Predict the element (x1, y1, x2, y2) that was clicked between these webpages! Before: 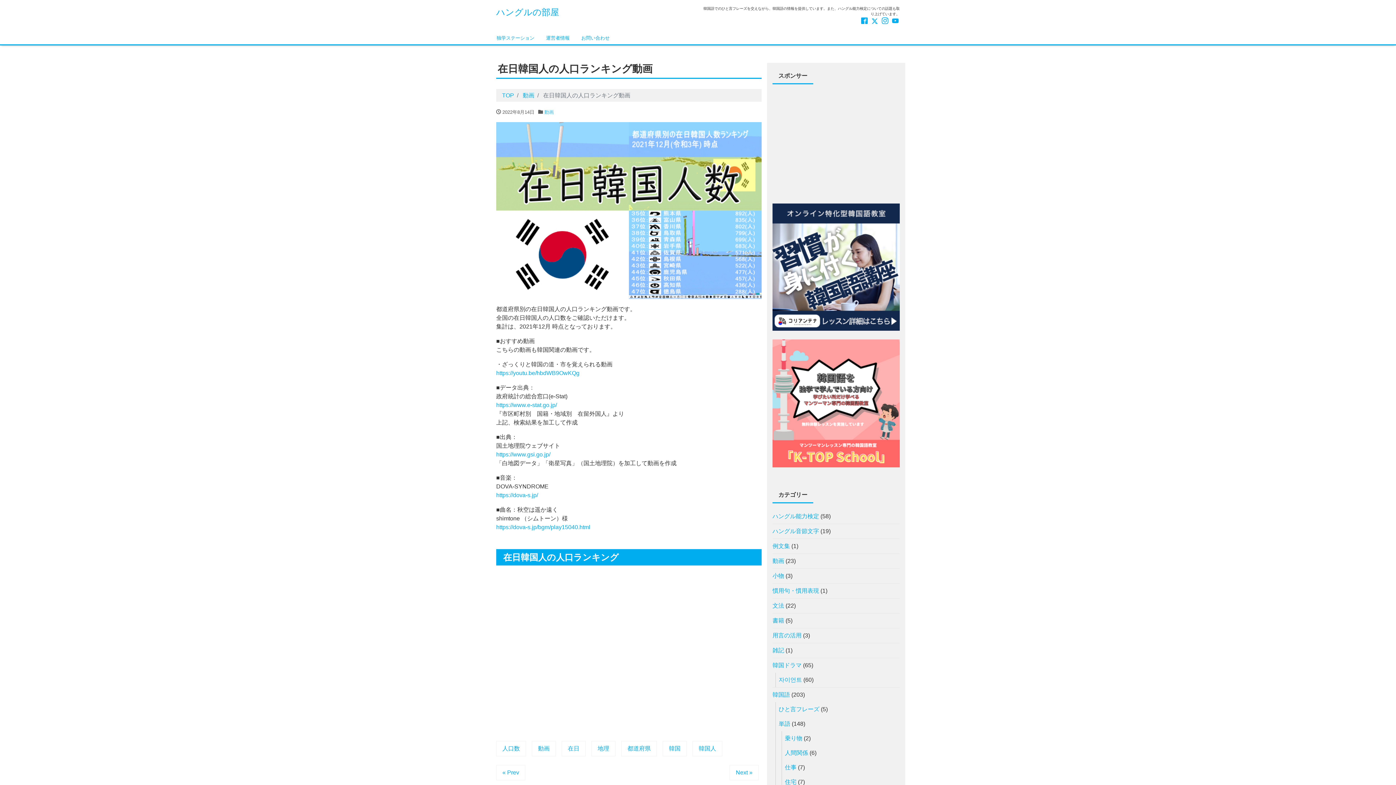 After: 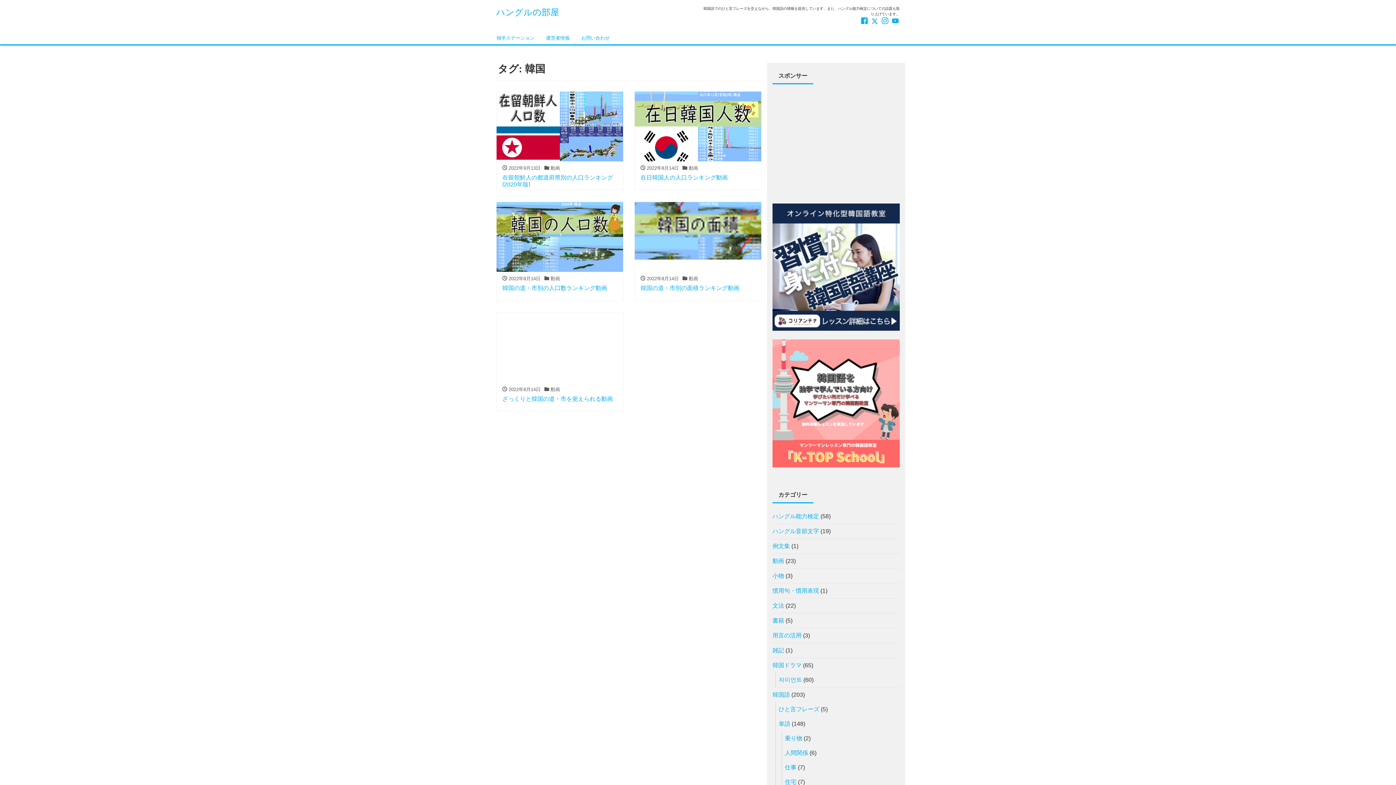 Action: bbox: (662, 741, 686, 756) label: 韓国